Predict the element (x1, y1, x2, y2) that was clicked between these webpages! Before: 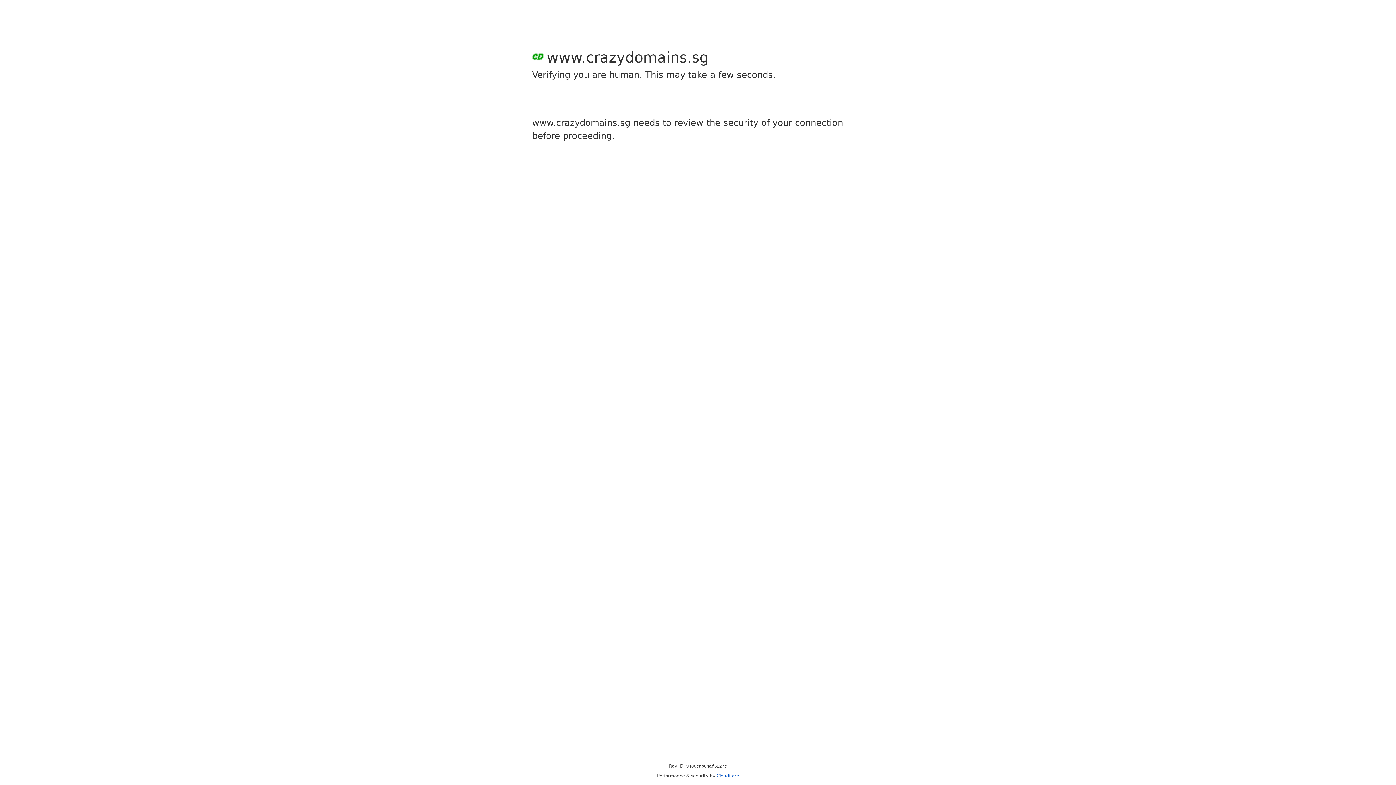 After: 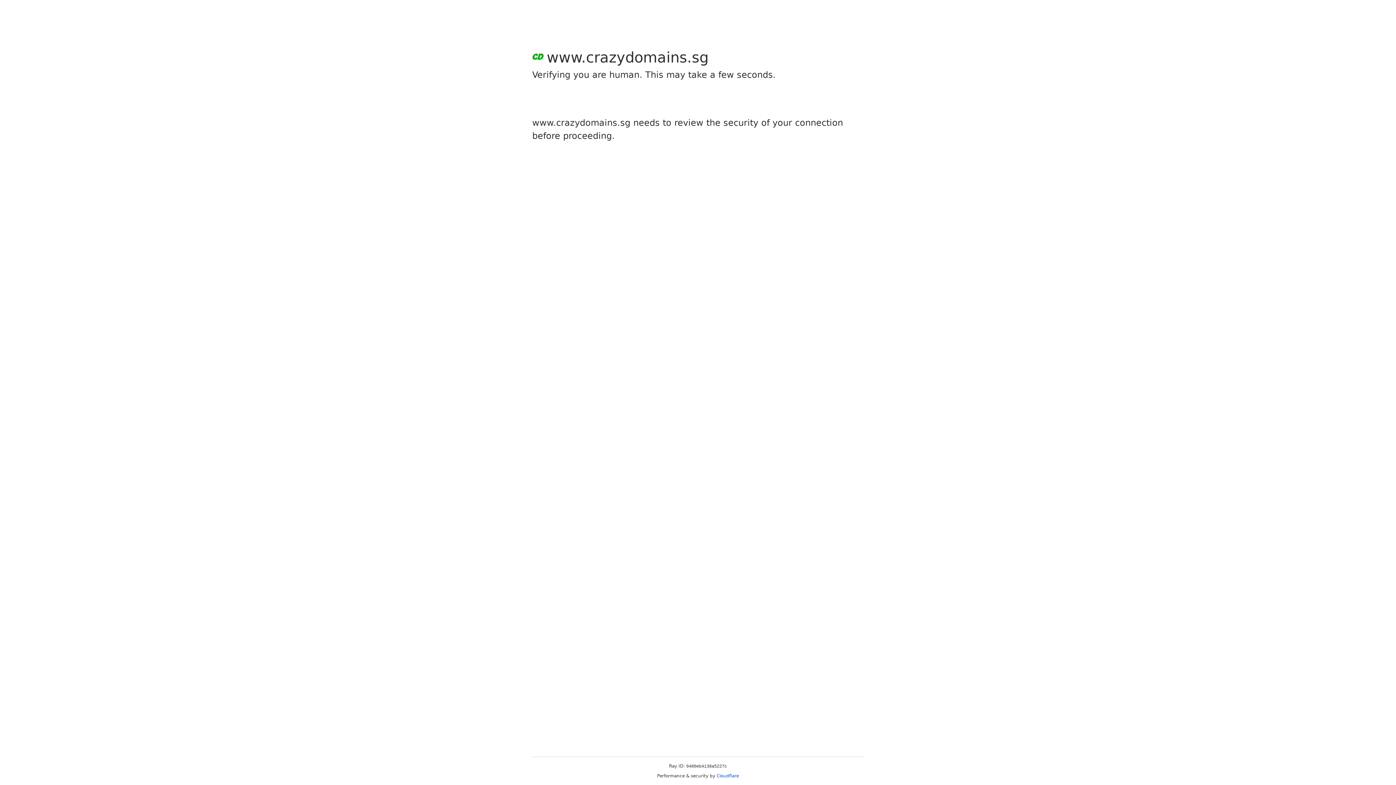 Action: label: Cloudflare bbox: (716, 773, 739, 778)